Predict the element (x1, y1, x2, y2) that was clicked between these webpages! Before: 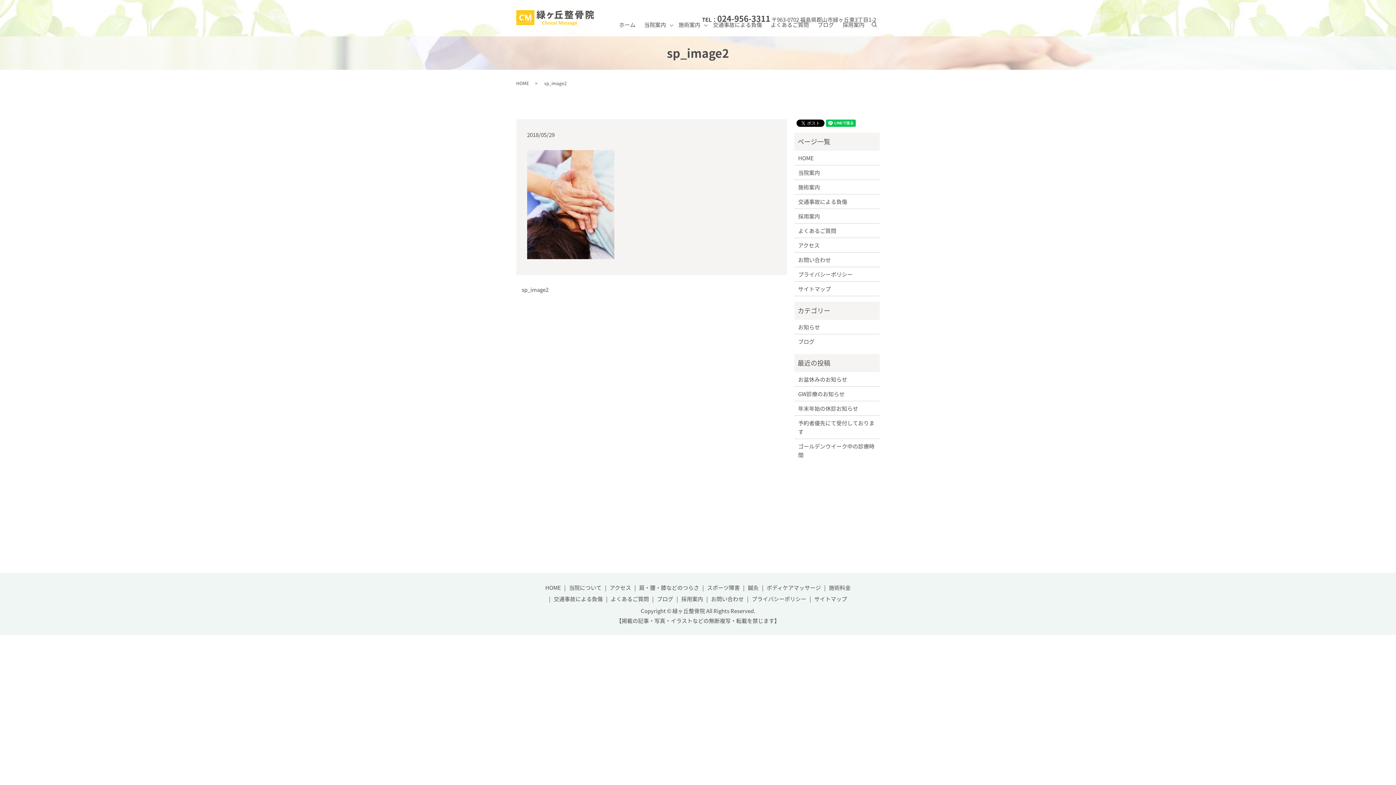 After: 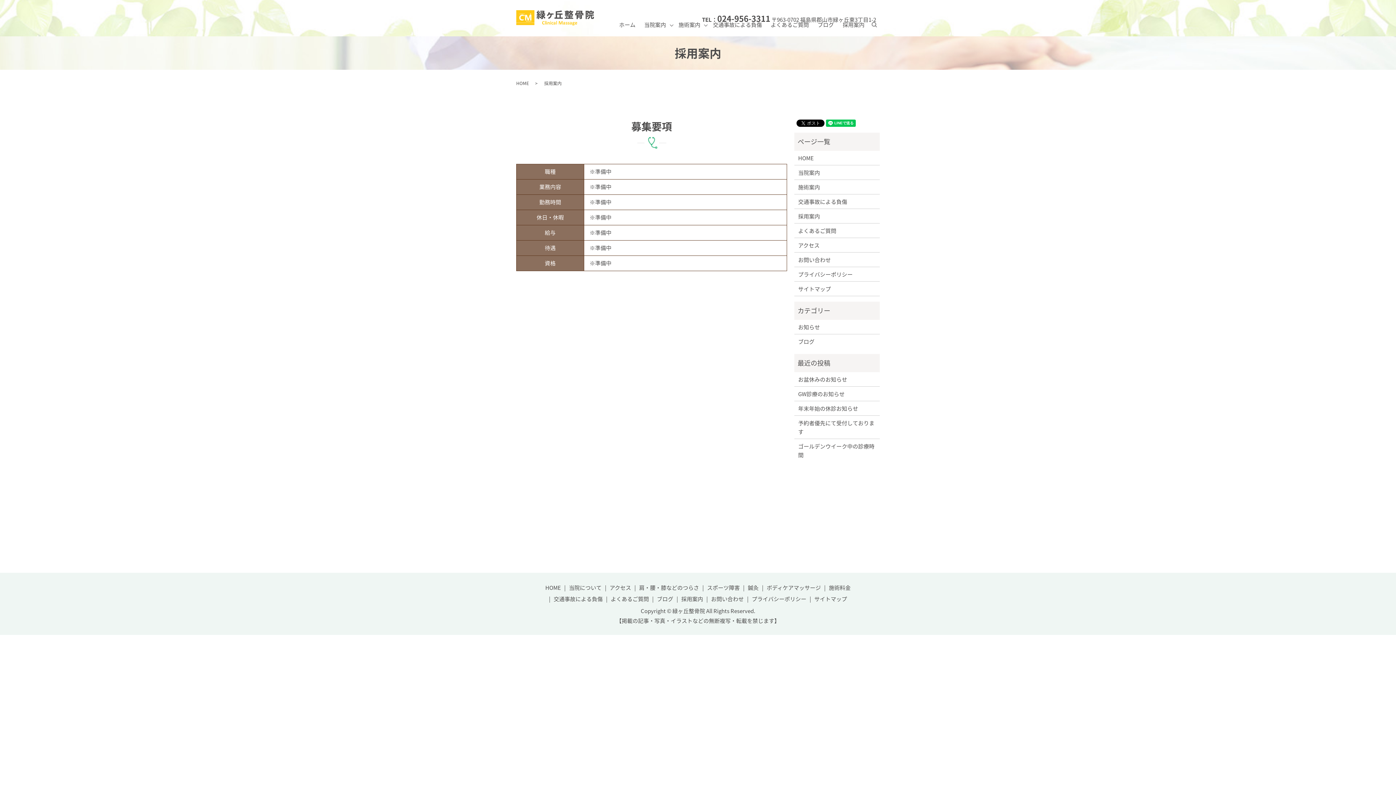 Action: label: 採用案内 bbox: (798, 211, 876, 220)